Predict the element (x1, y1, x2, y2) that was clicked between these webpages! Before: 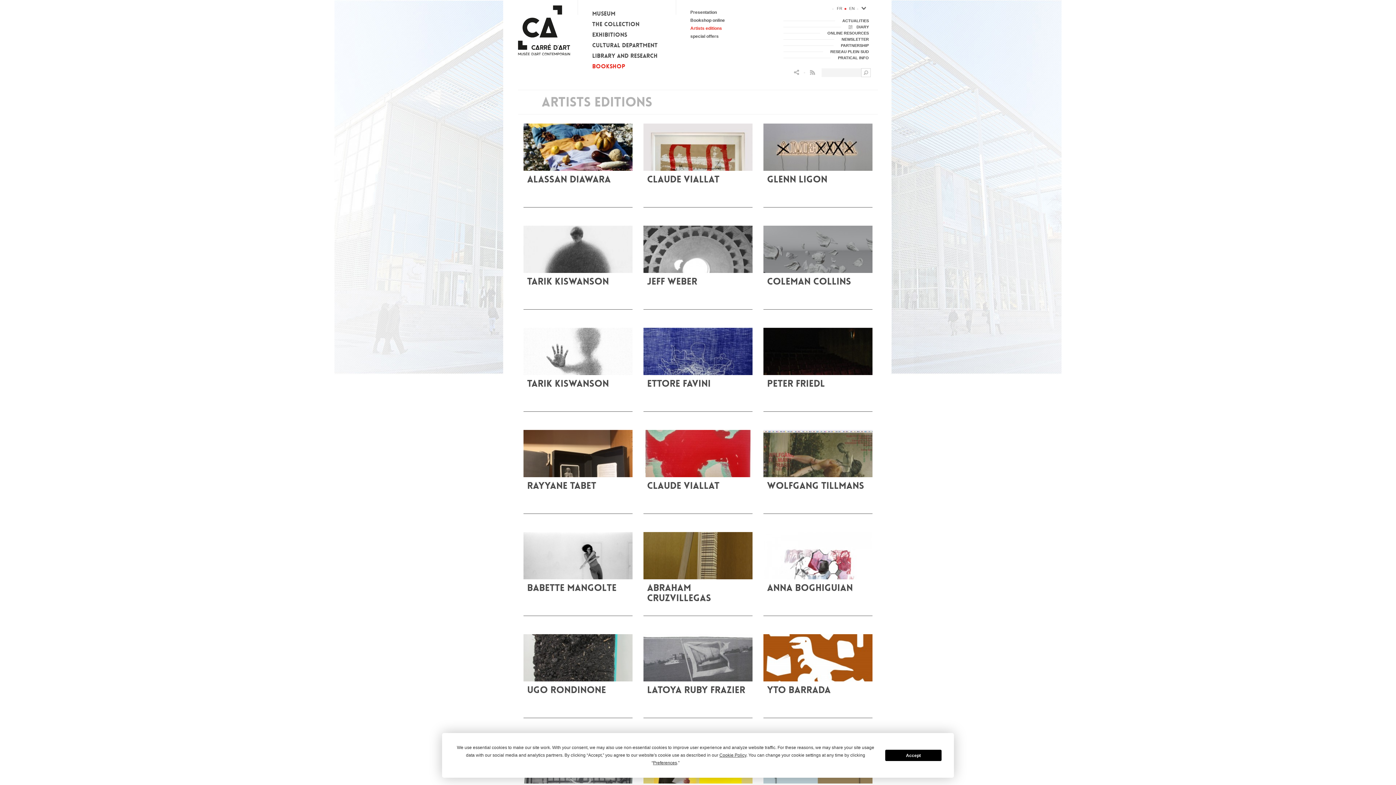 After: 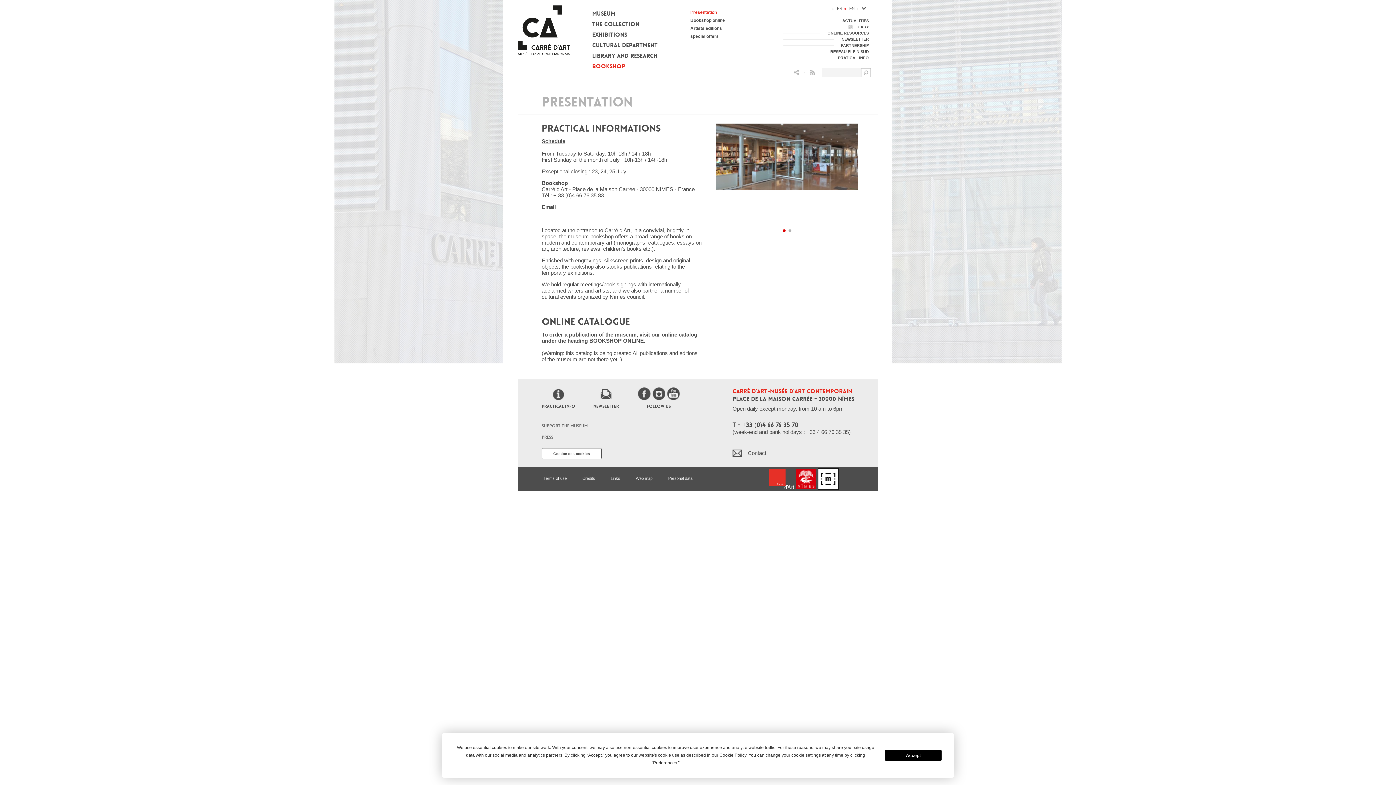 Action: label: Presentation bbox: (690, 9, 763, 14)